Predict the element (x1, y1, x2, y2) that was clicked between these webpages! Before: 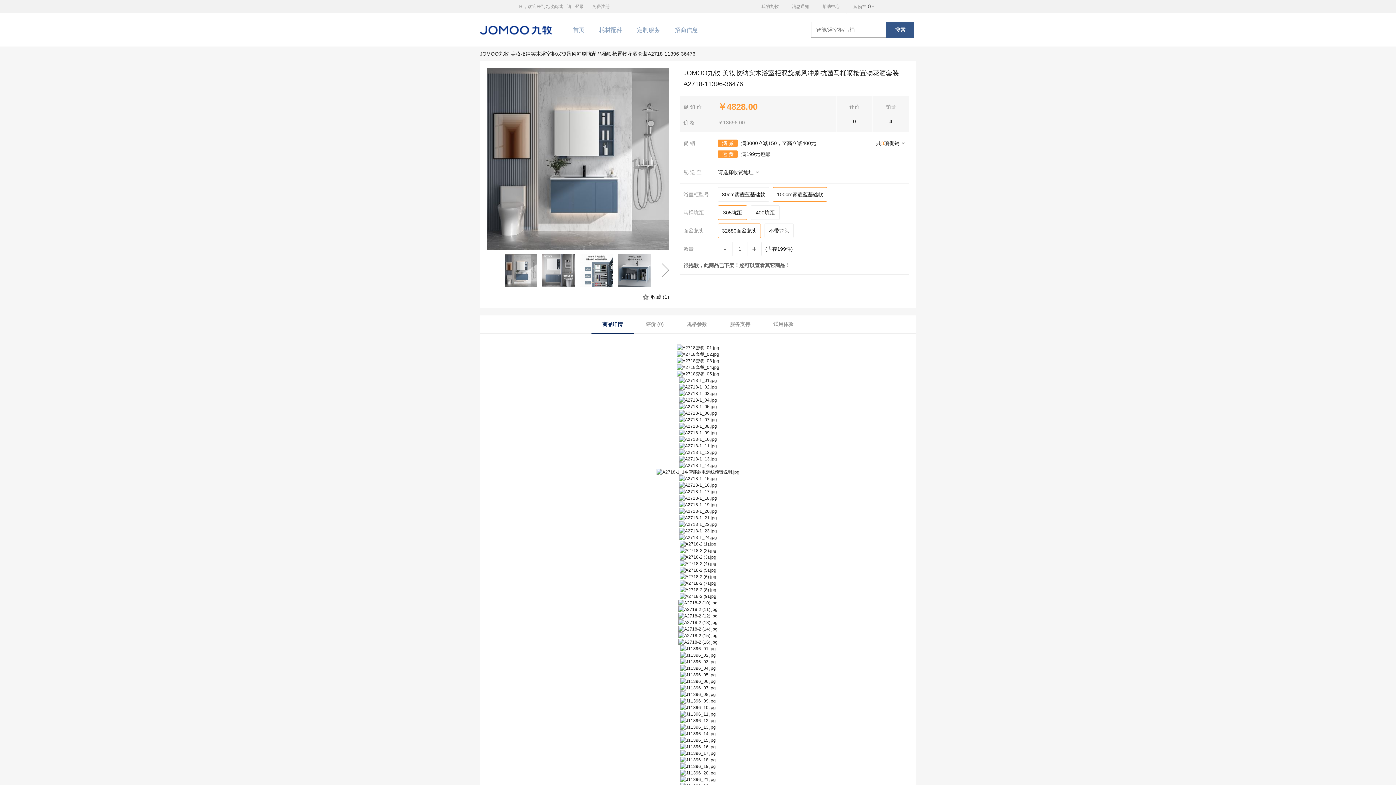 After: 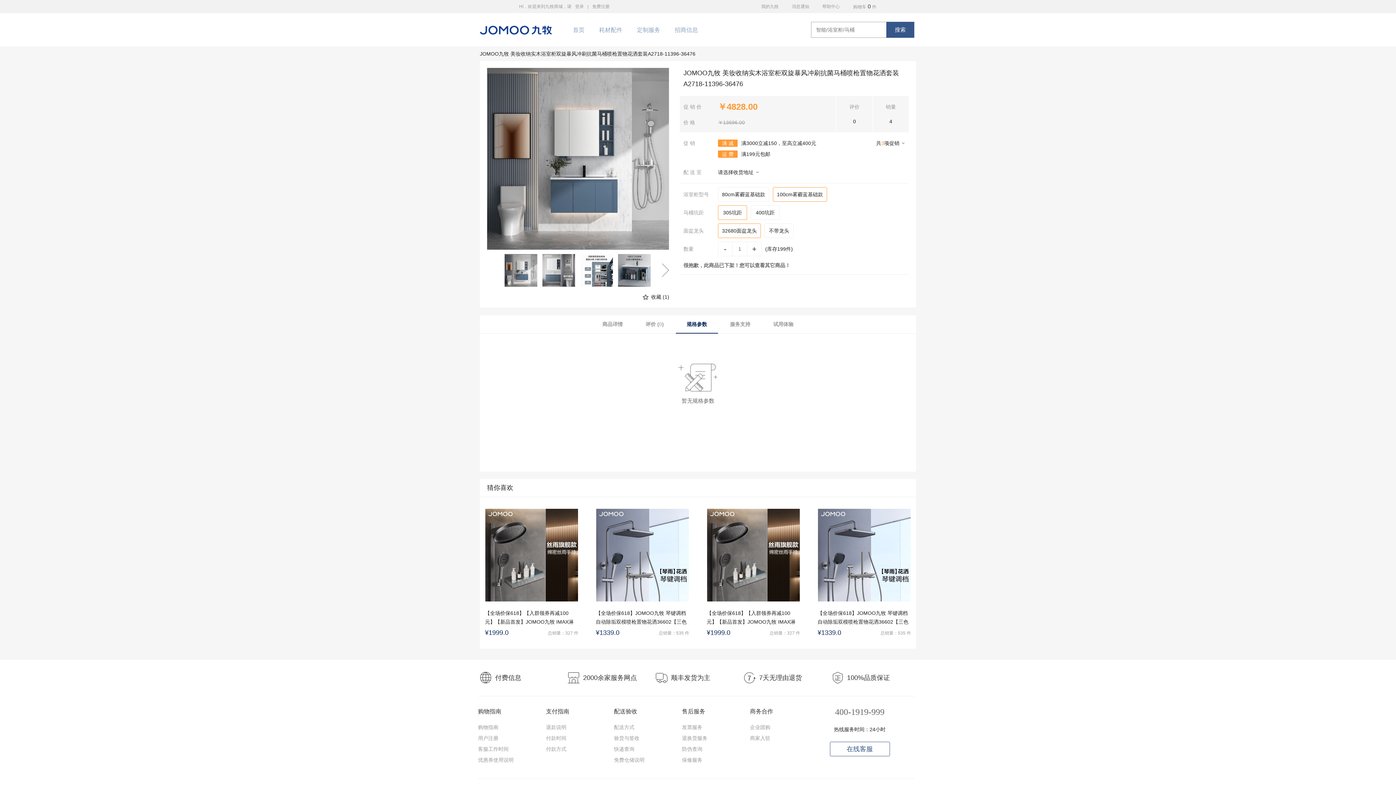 Action: bbox: (676, 315, 718, 333) label: 规格参数